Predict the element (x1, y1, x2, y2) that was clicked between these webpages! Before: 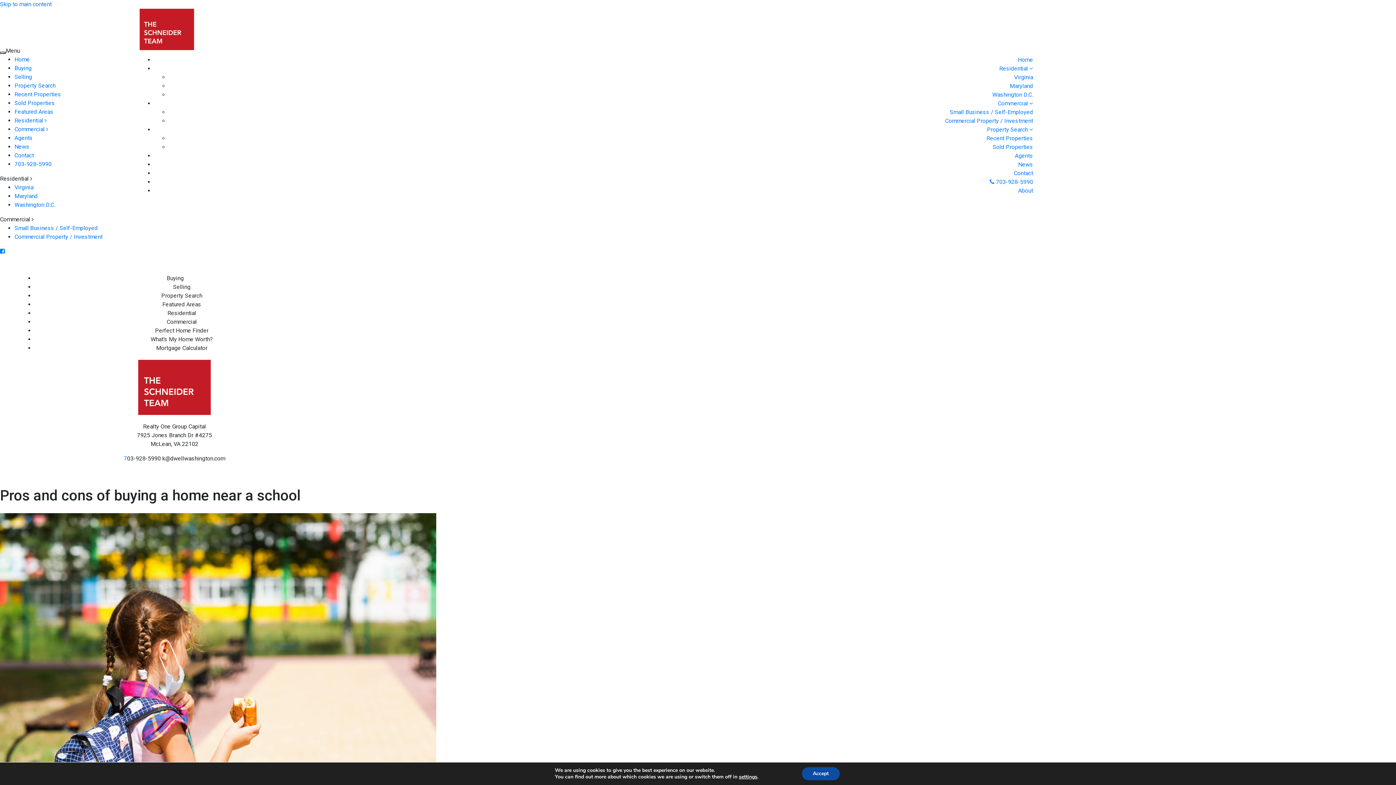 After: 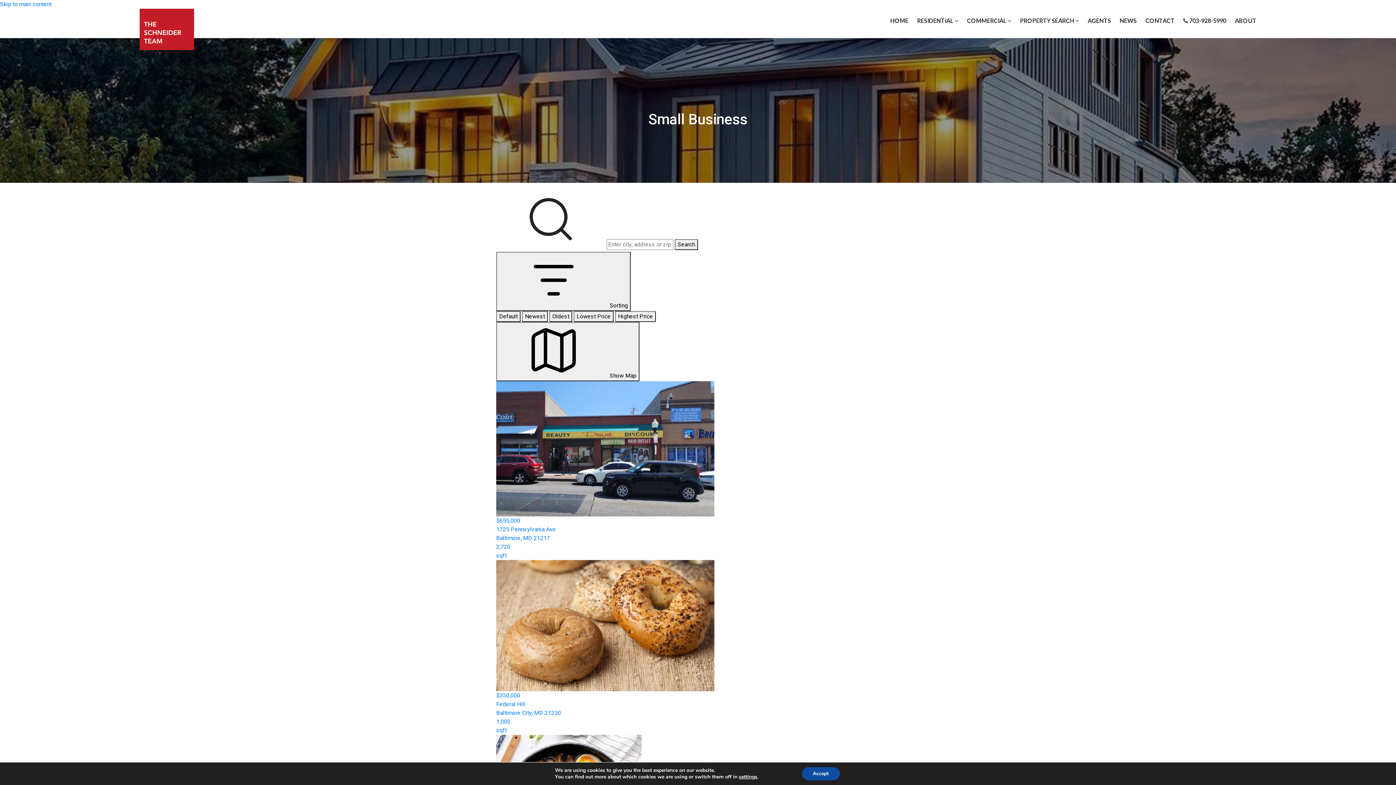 Action: bbox: (950, 108, 1033, 115) label: Small Business / Self-Employed